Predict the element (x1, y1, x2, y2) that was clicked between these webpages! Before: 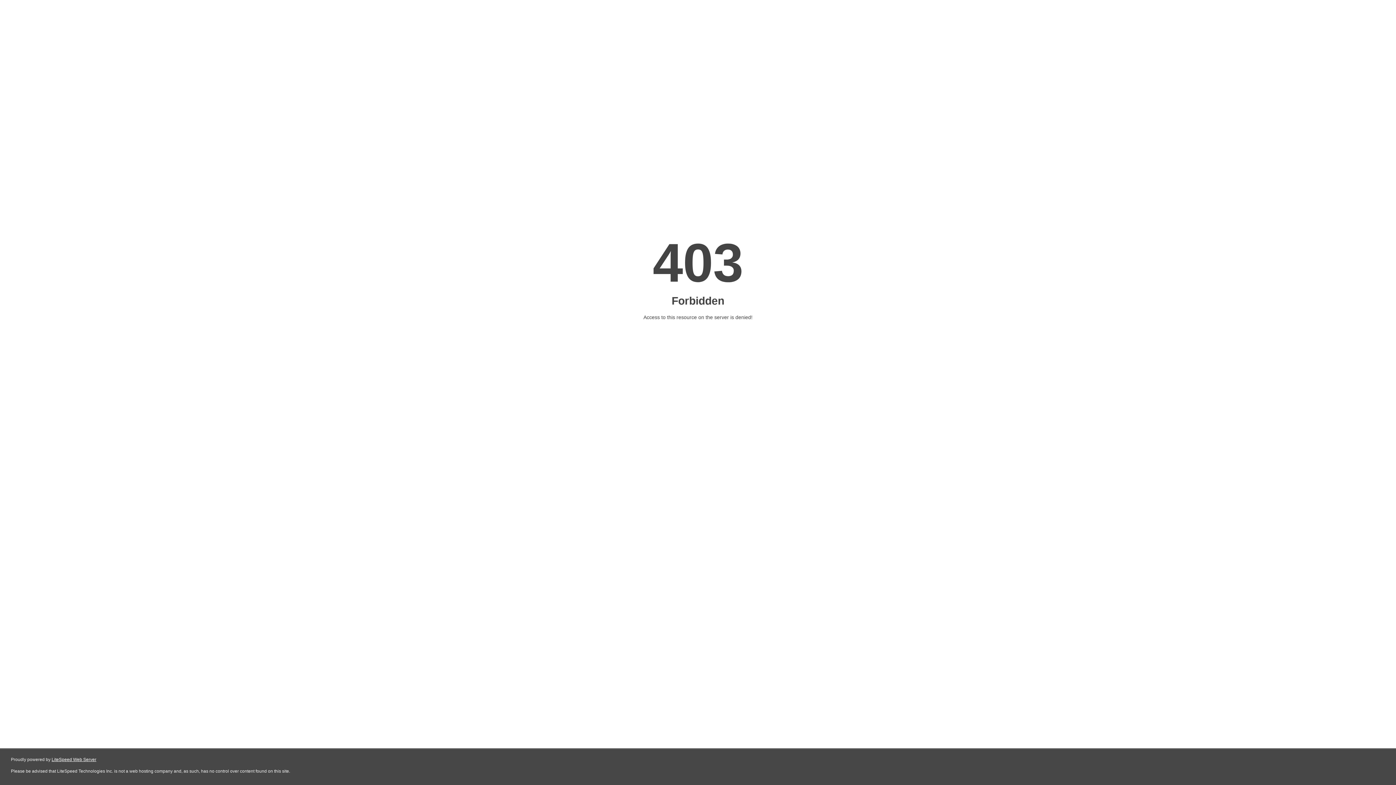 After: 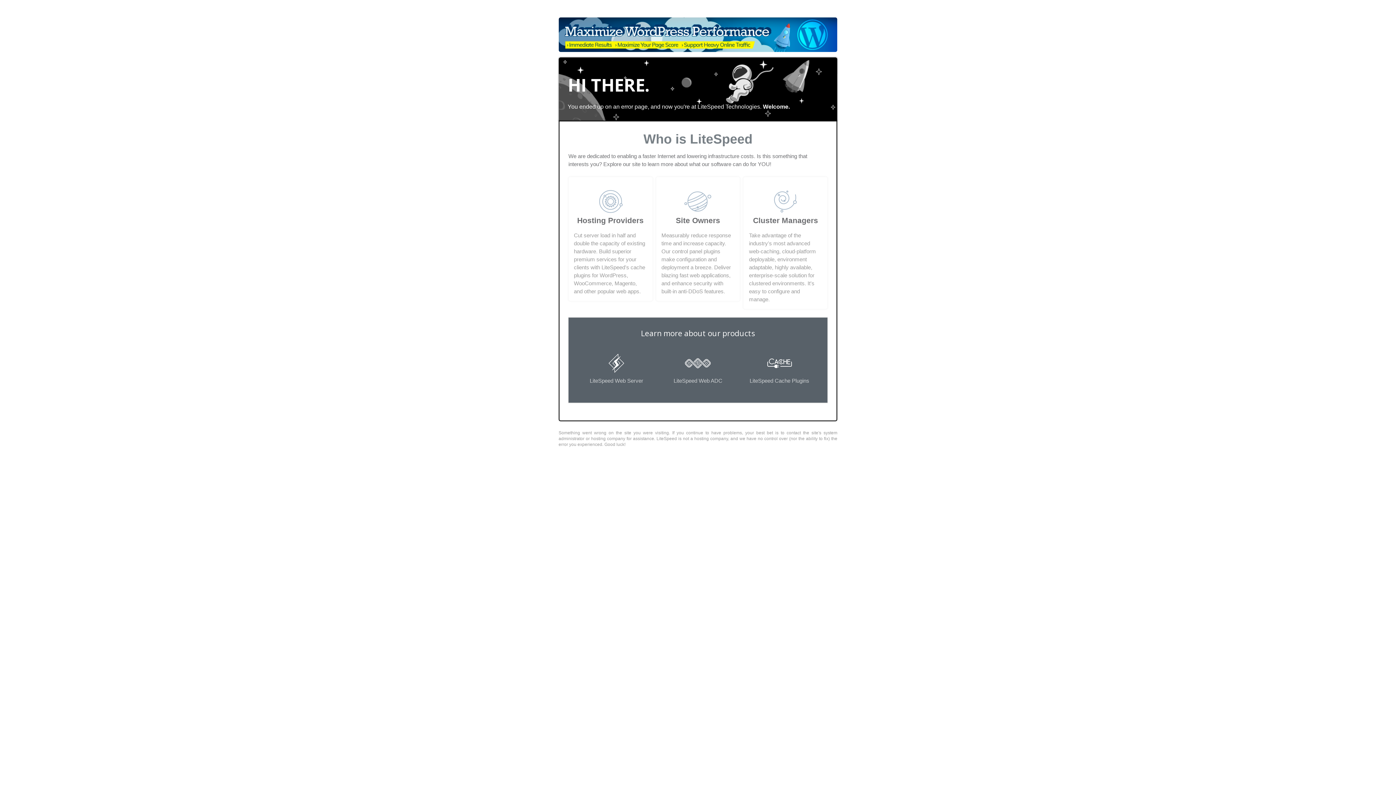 Action: bbox: (51, 757, 96, 762) label: LiteSpeed Web Server